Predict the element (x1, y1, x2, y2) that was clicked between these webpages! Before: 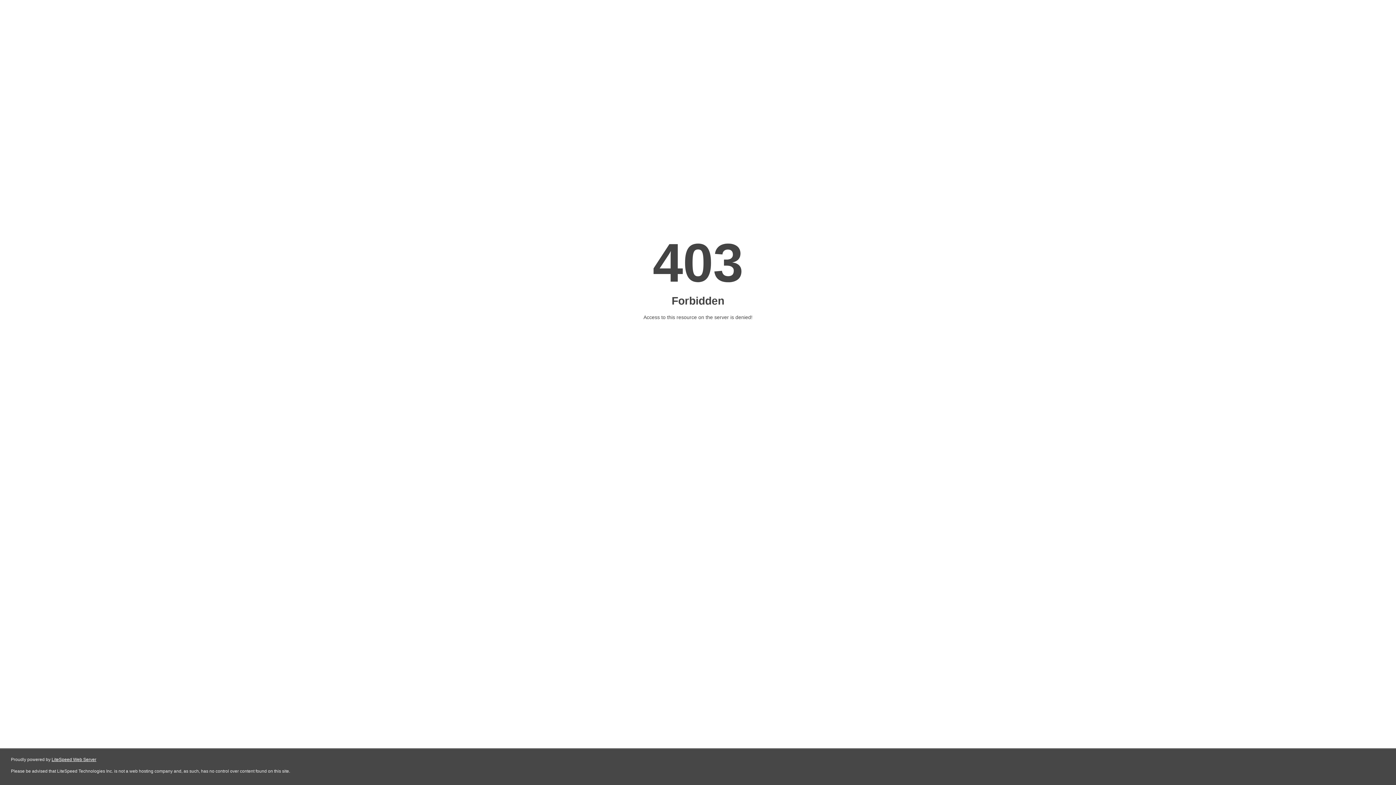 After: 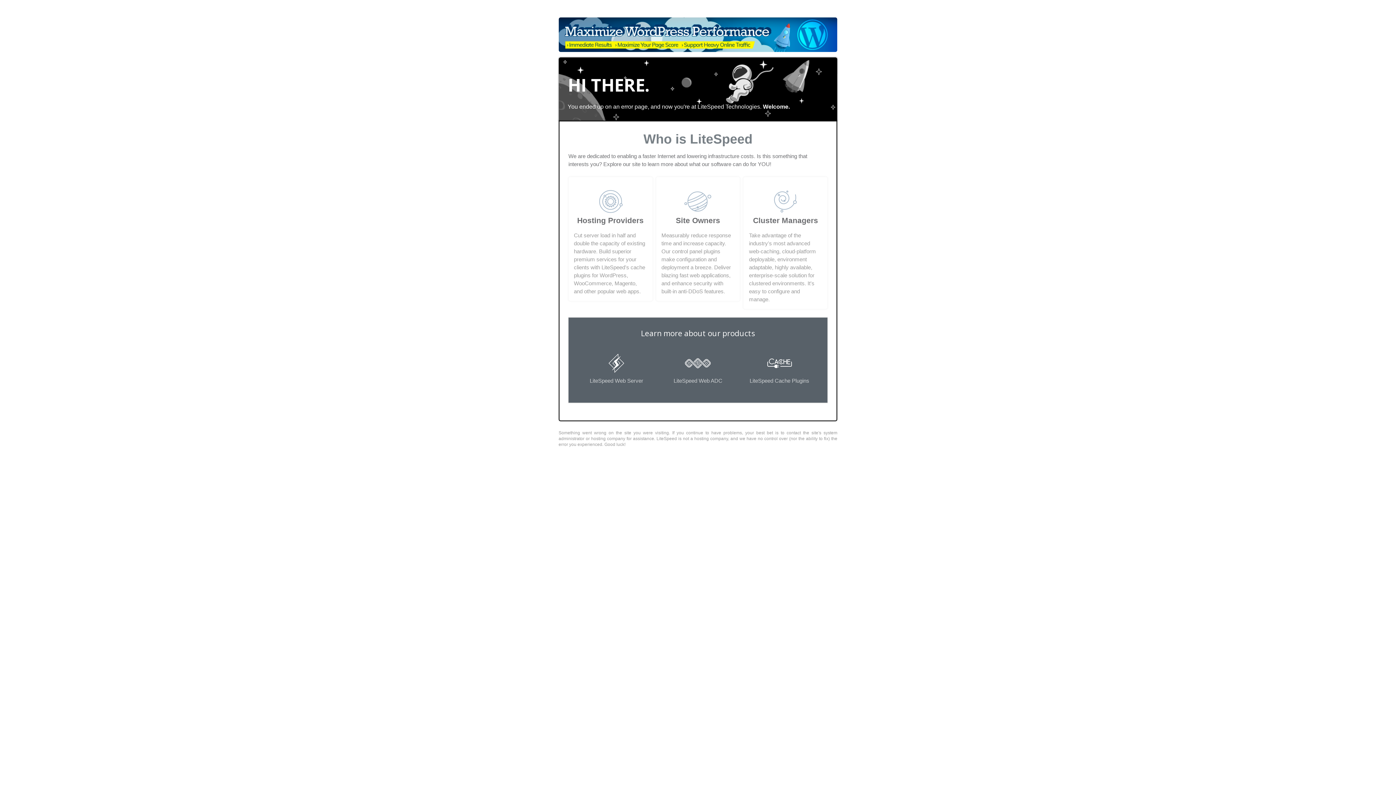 Action: label: LiteSpeed Web Server bbox: (51, 757, 96, 762)